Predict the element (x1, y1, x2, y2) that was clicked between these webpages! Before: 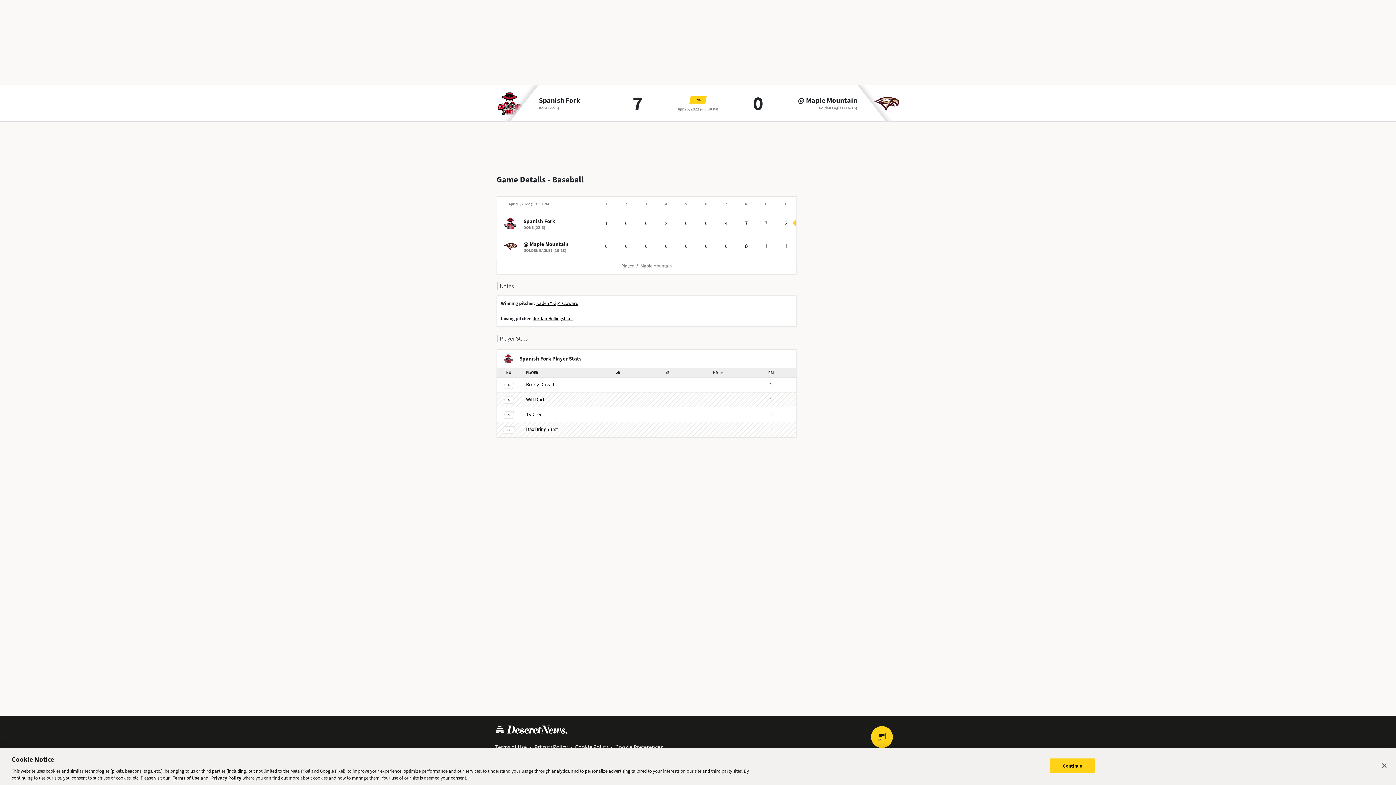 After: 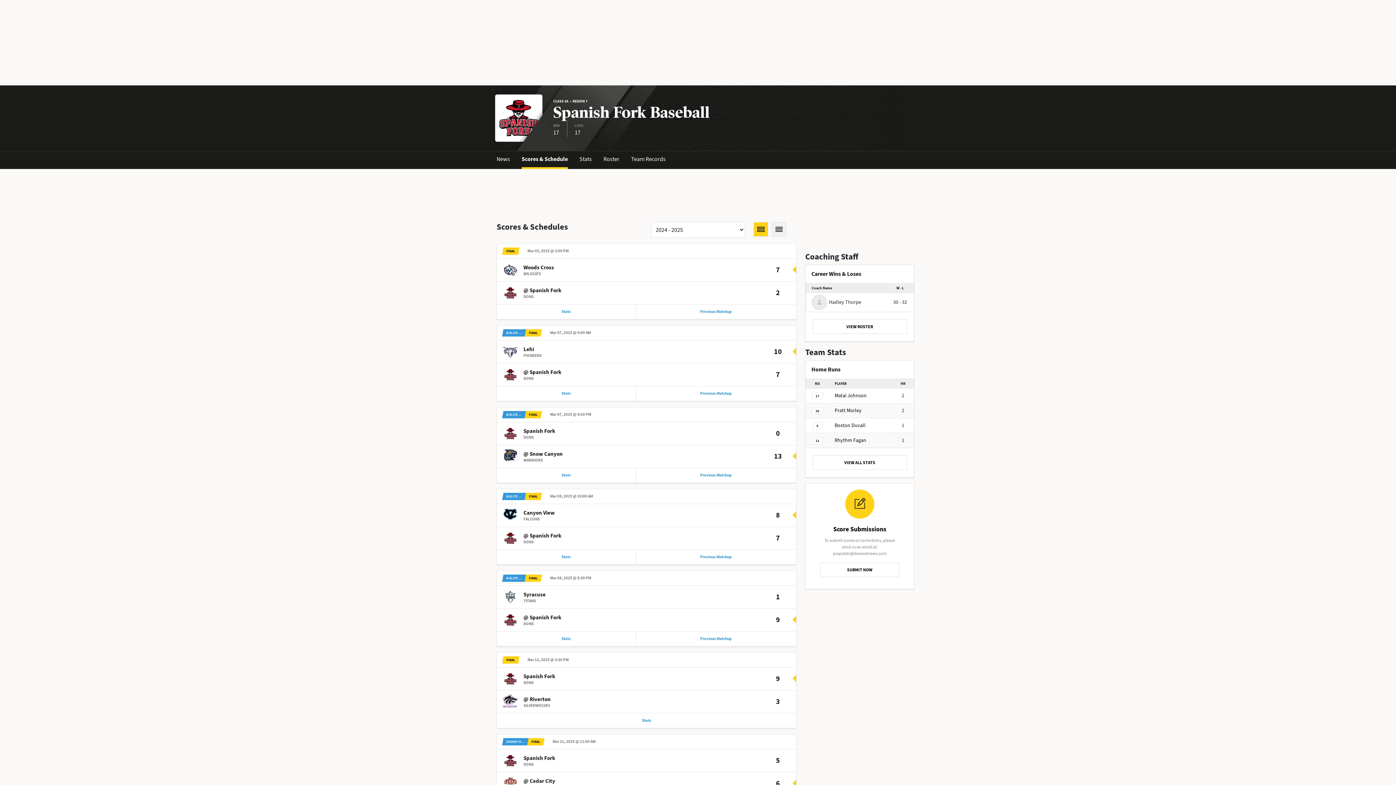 Action: bbox: (503, 219, 517, 226)